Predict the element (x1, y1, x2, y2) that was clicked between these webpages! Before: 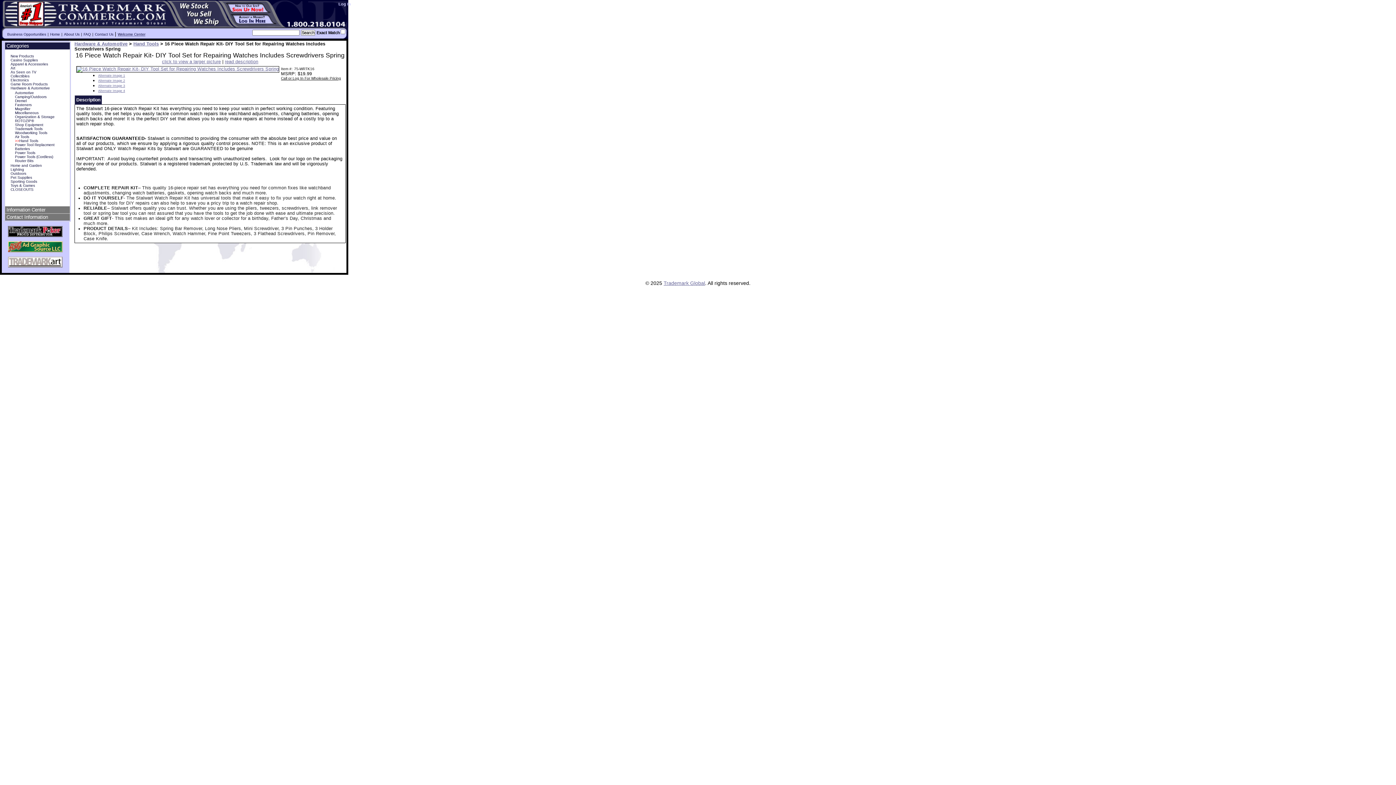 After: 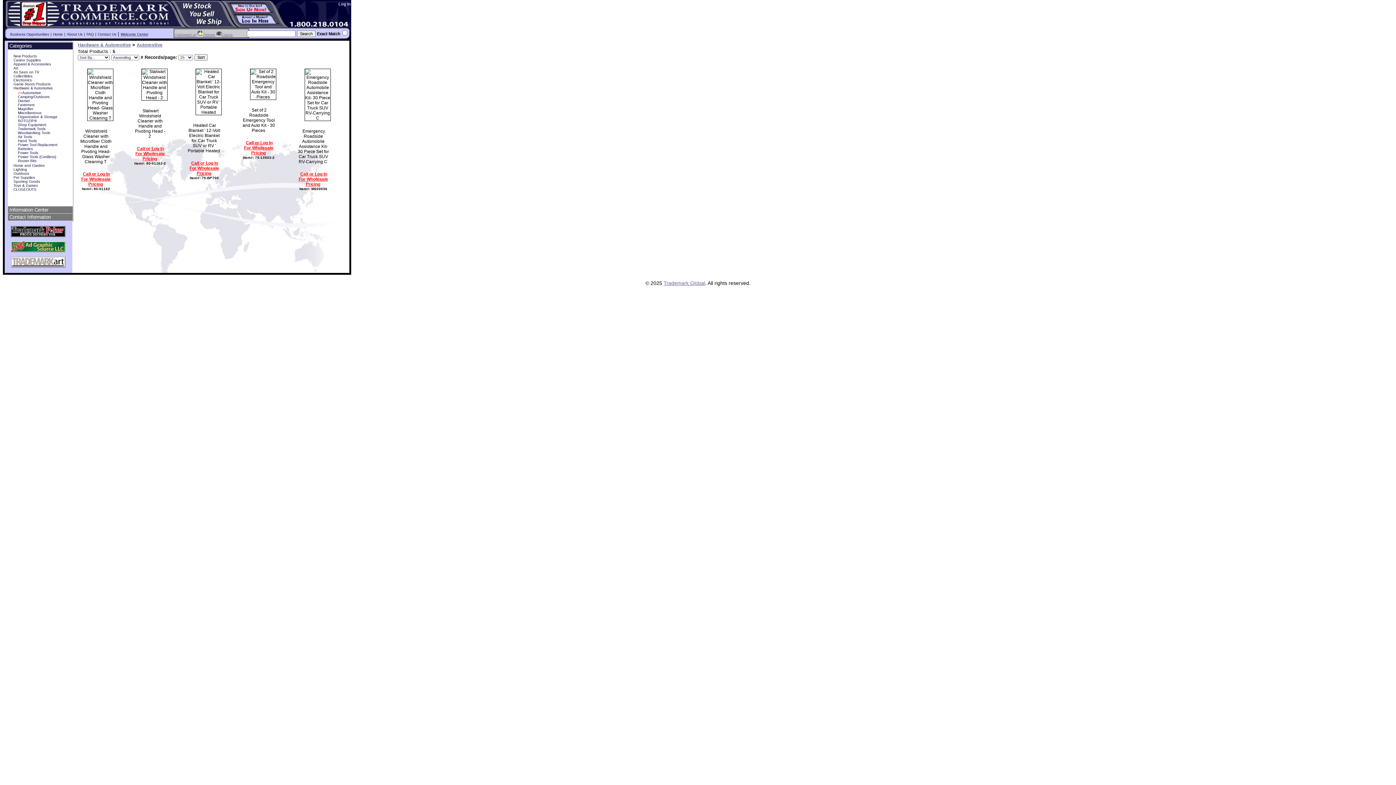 Action: label: Automotive bbox: (14, 91, 33, 95)